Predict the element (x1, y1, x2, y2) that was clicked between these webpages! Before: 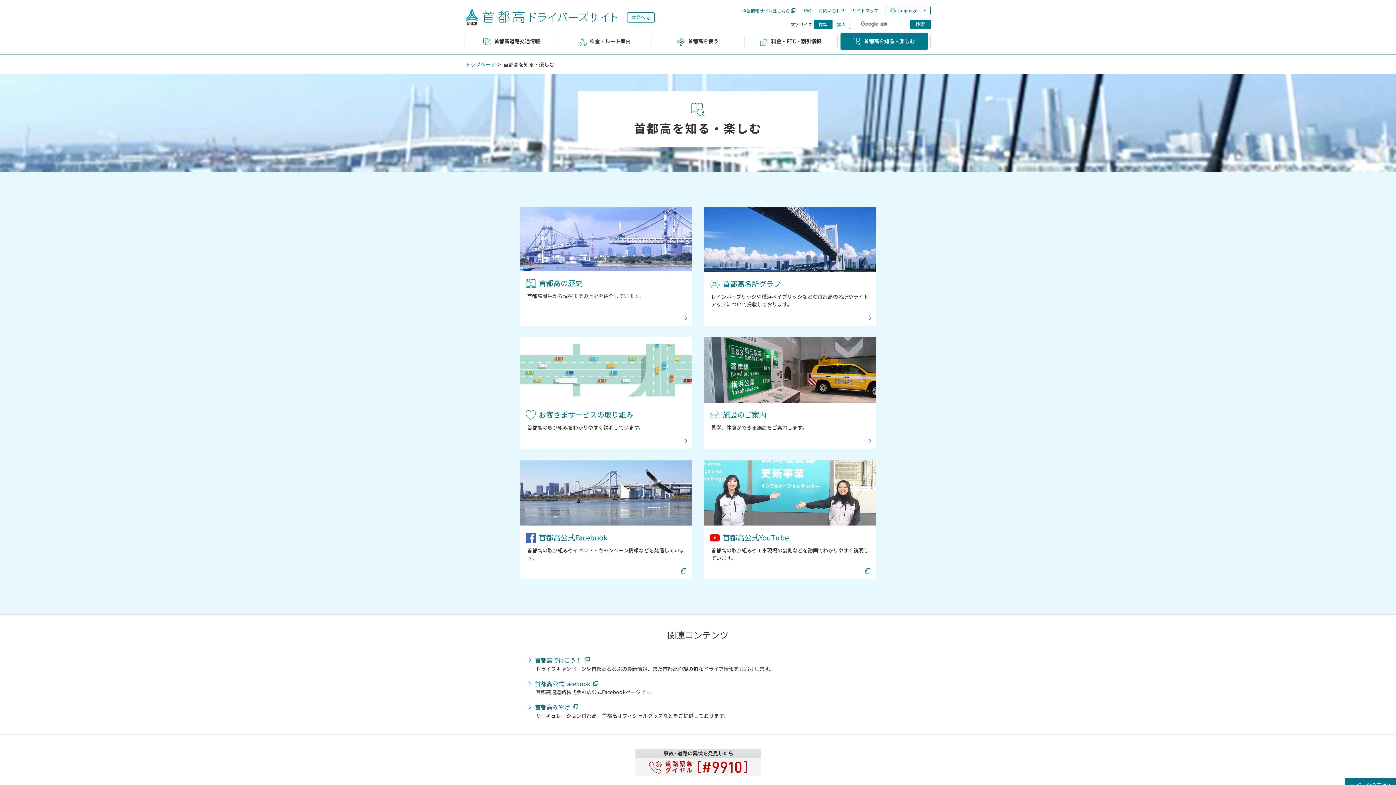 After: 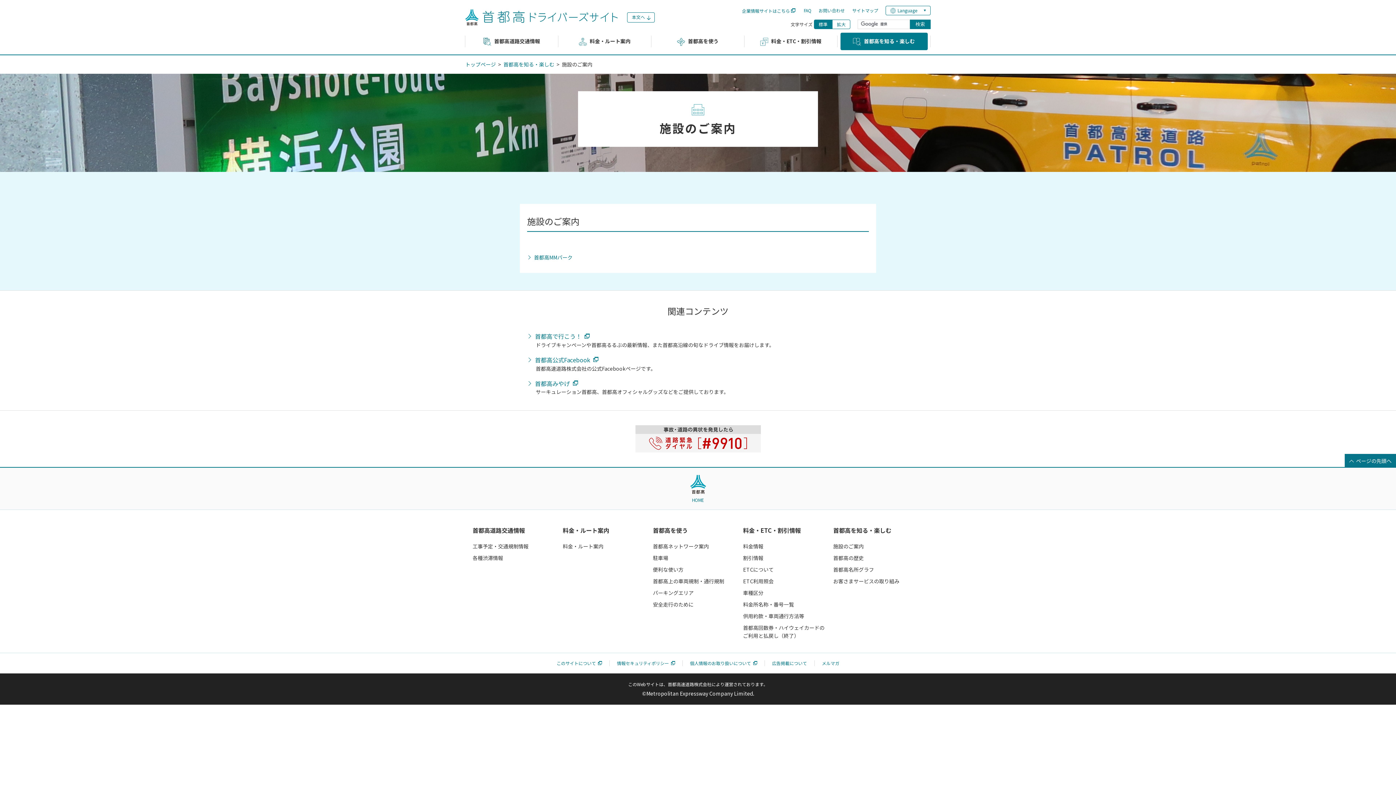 Action: bbox: (704, 337, 876, 448) label: 施設のご案内
見学、体験ができる施設をご案内します。